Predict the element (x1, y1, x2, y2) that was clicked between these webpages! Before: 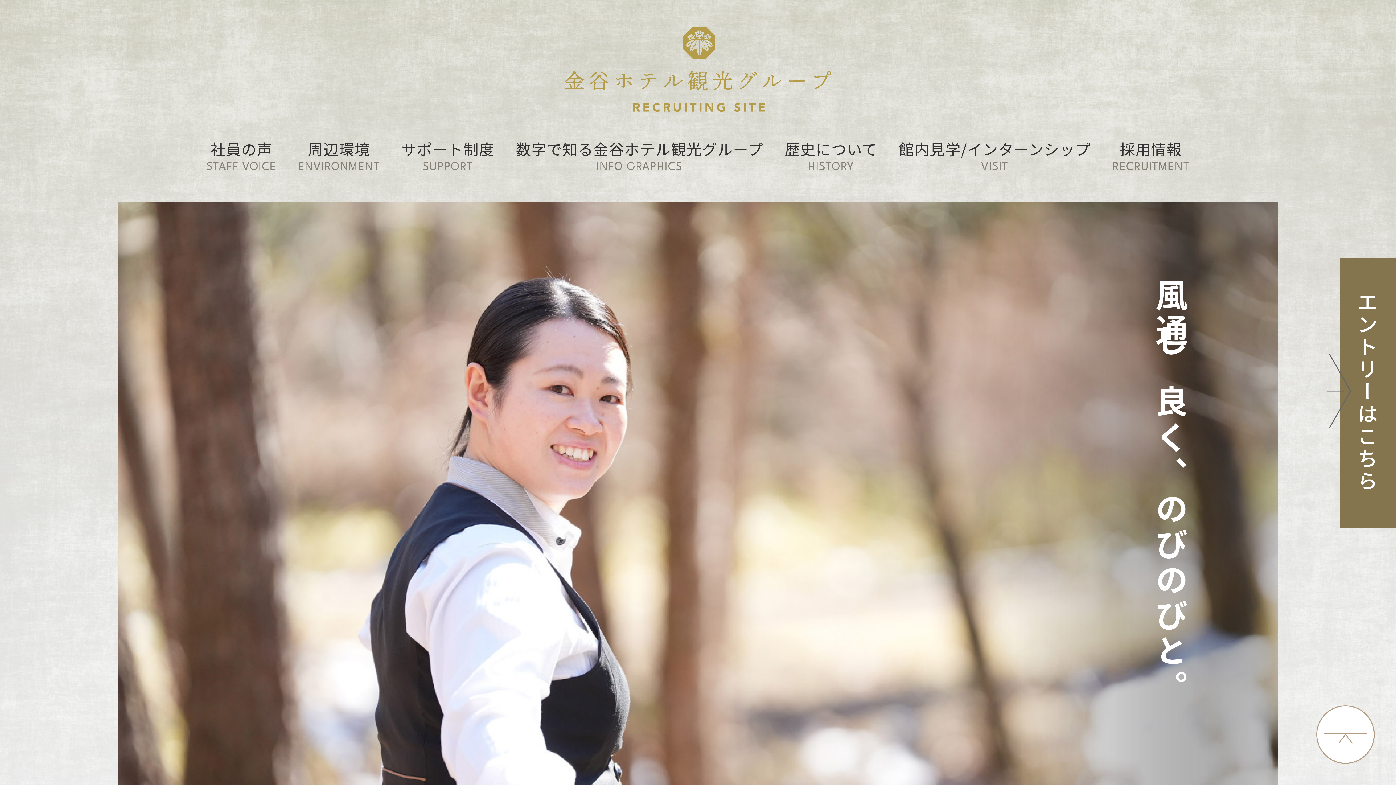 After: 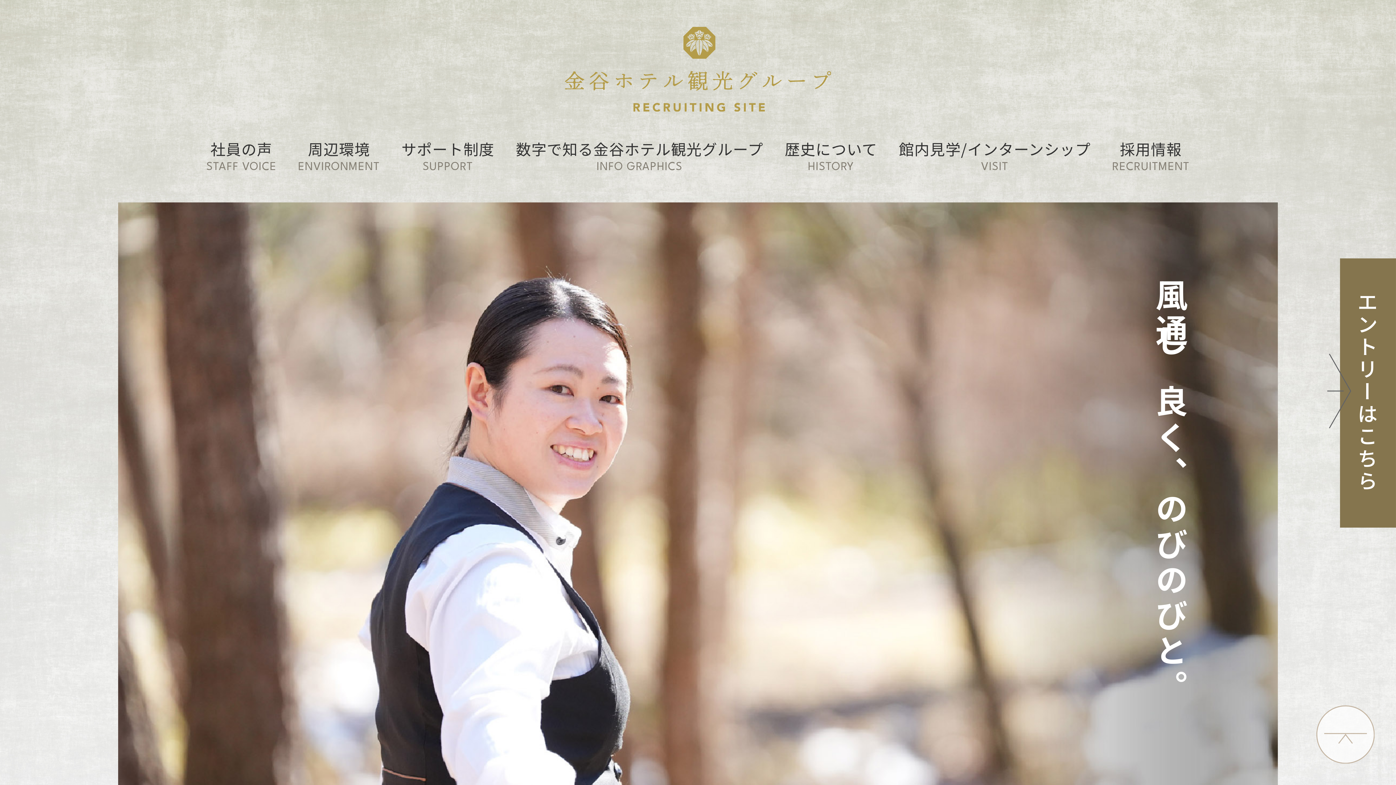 Action: bbox: (1316, 705, 1374, 763)